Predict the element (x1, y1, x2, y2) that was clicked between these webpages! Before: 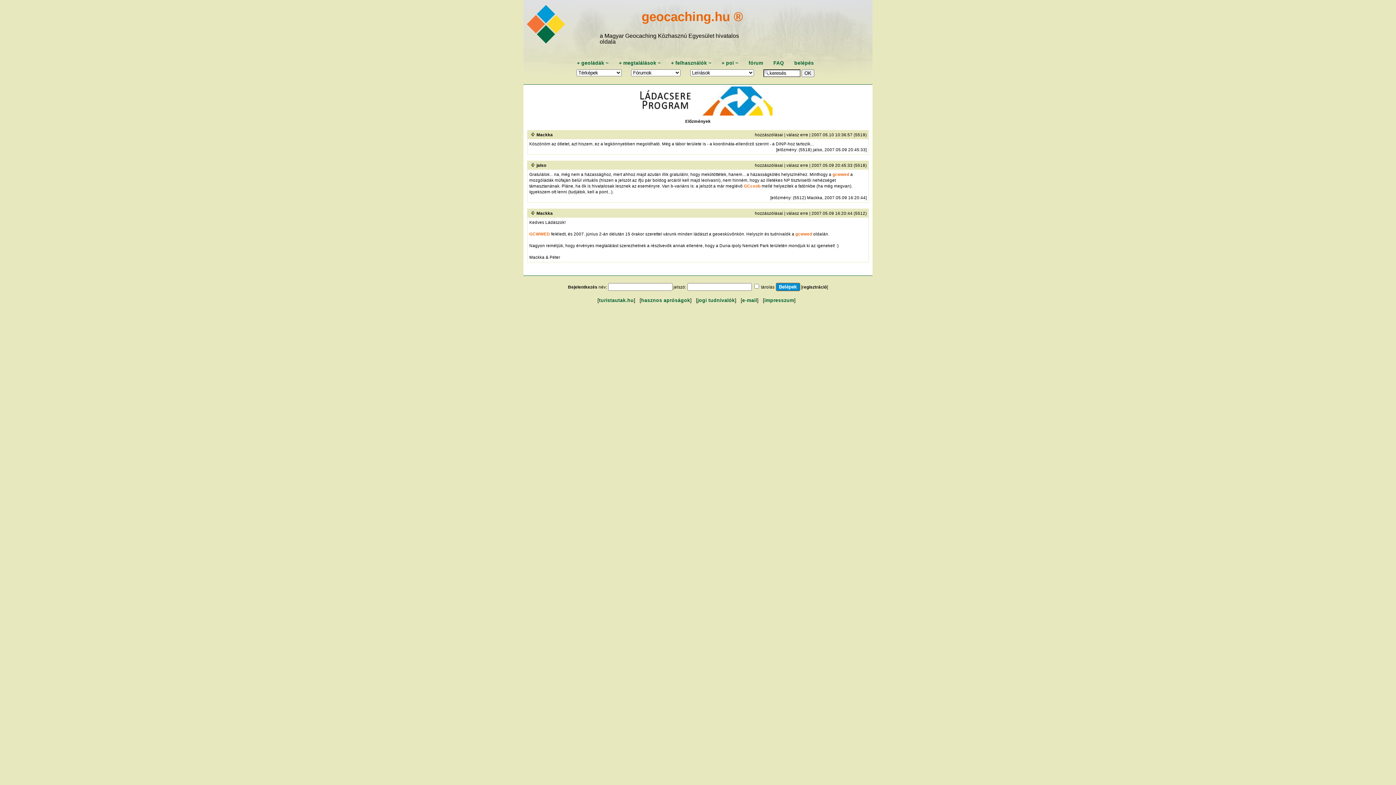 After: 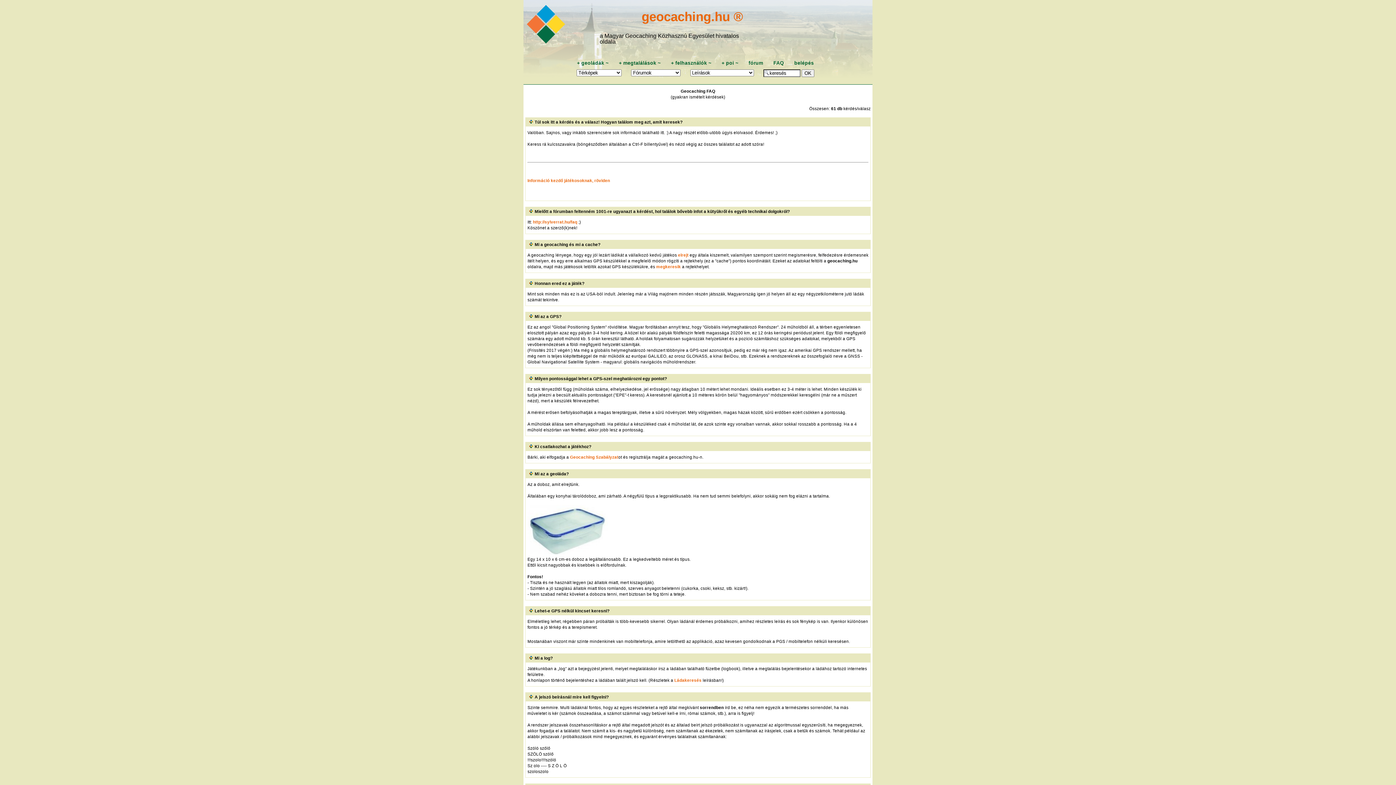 Action: bbox: (773, 60, 784, 65) label: FAQ